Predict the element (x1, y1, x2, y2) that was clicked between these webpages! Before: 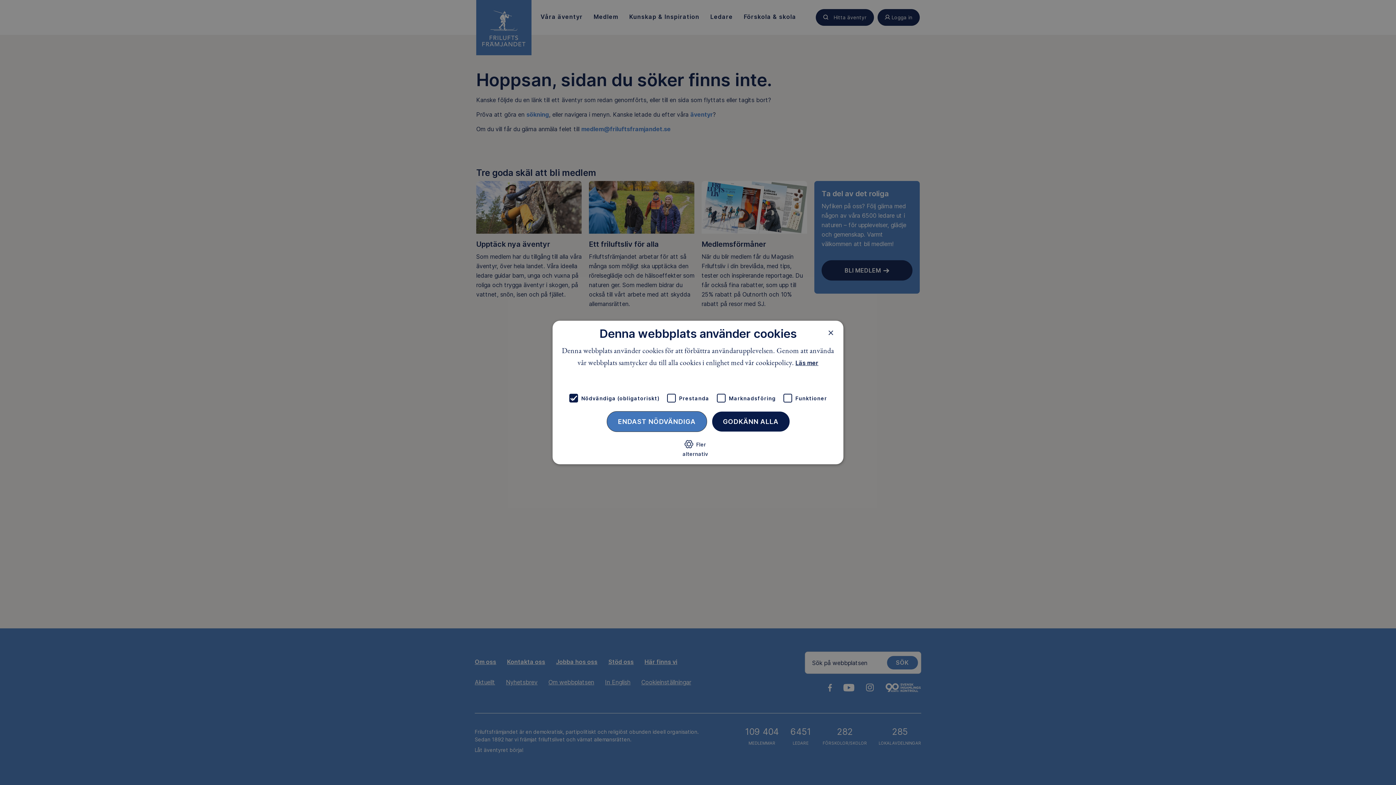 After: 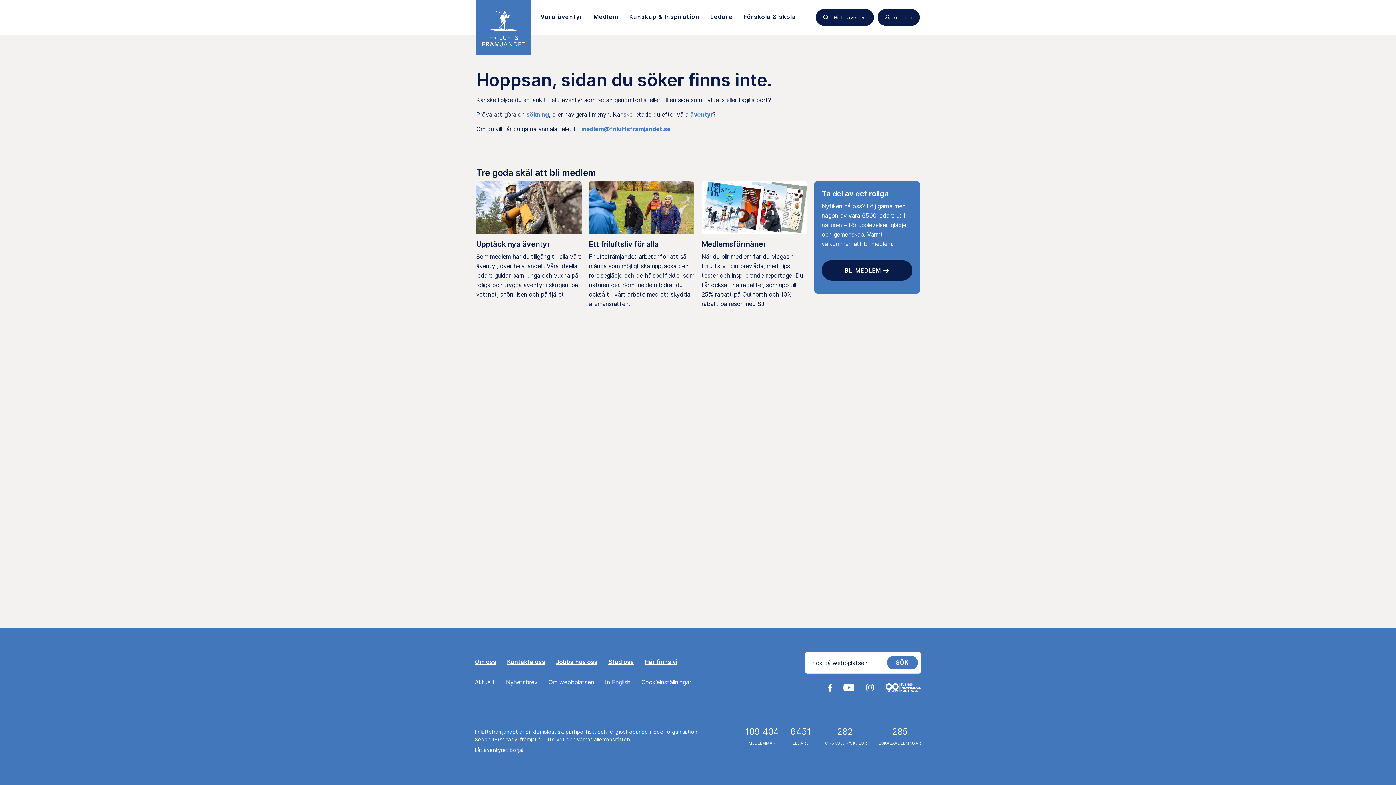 Action: label: Close bbox: (822, 326, 838, 340)